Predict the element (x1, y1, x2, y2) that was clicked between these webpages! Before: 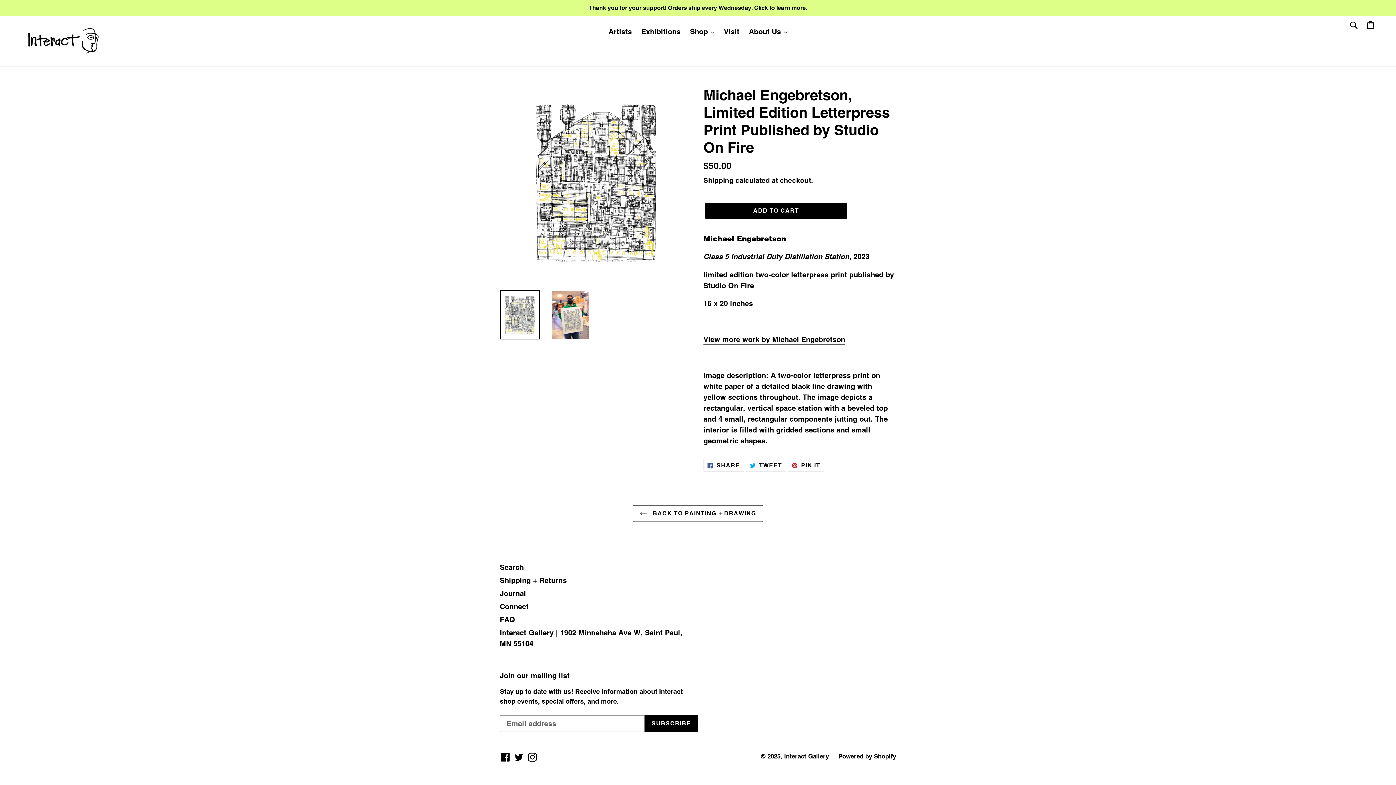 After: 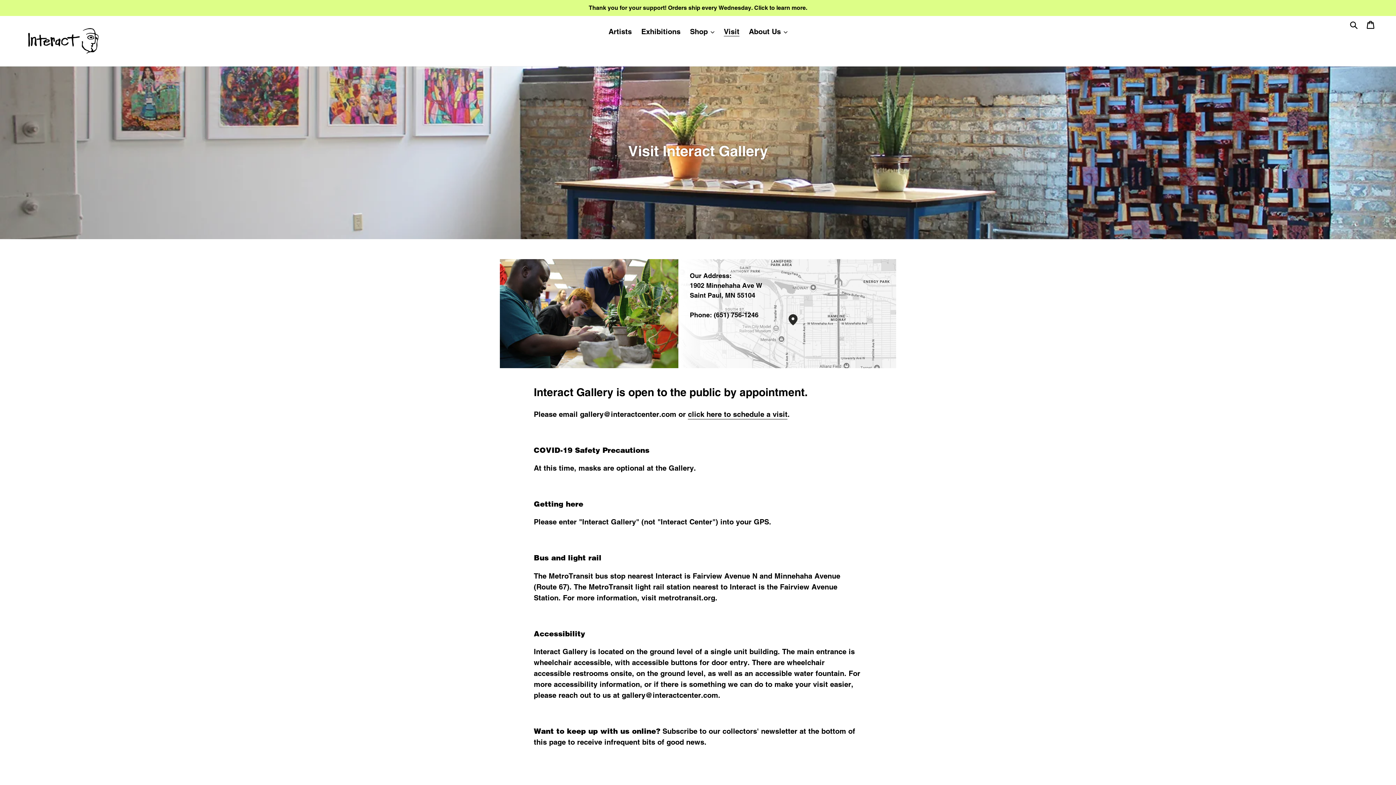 Action: label: Visit bbox: (720, 25, 743, 38)